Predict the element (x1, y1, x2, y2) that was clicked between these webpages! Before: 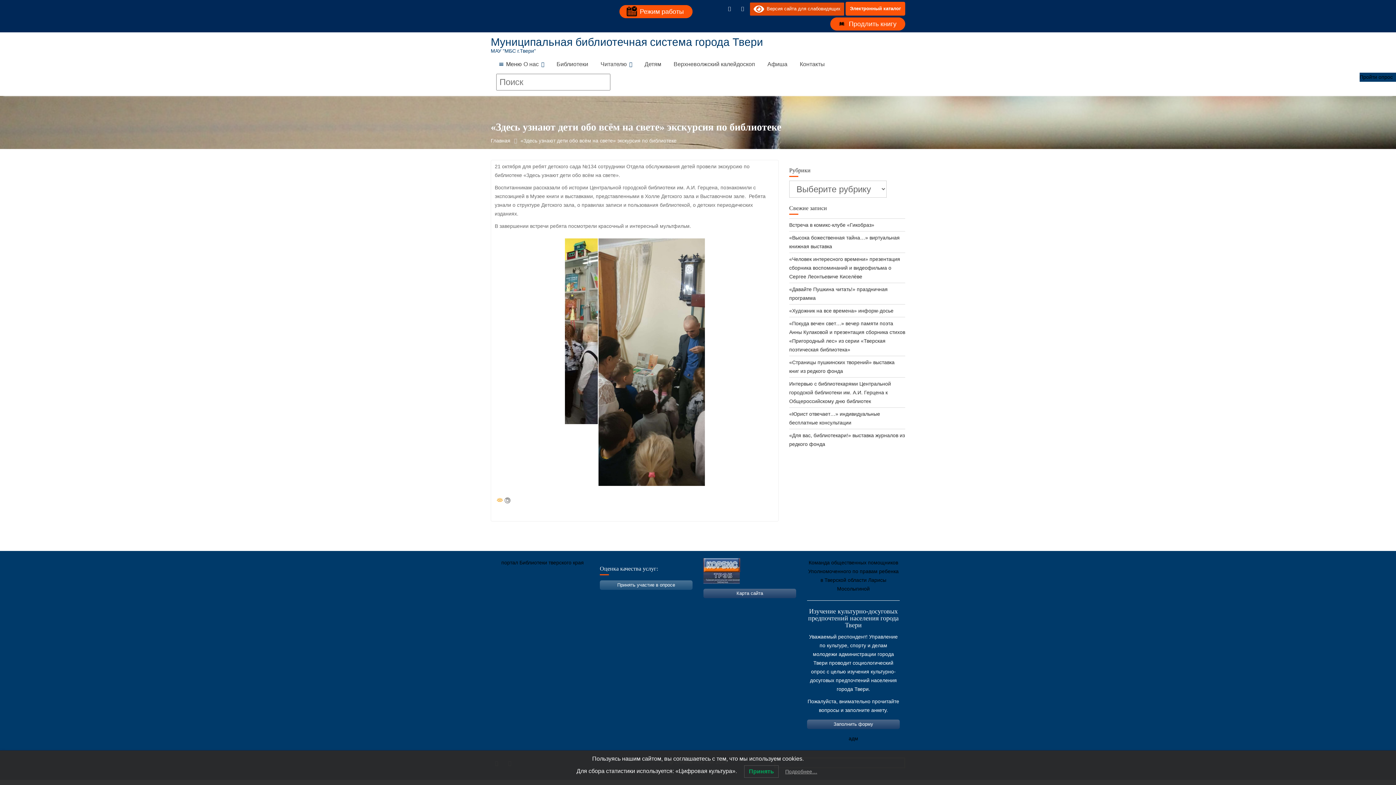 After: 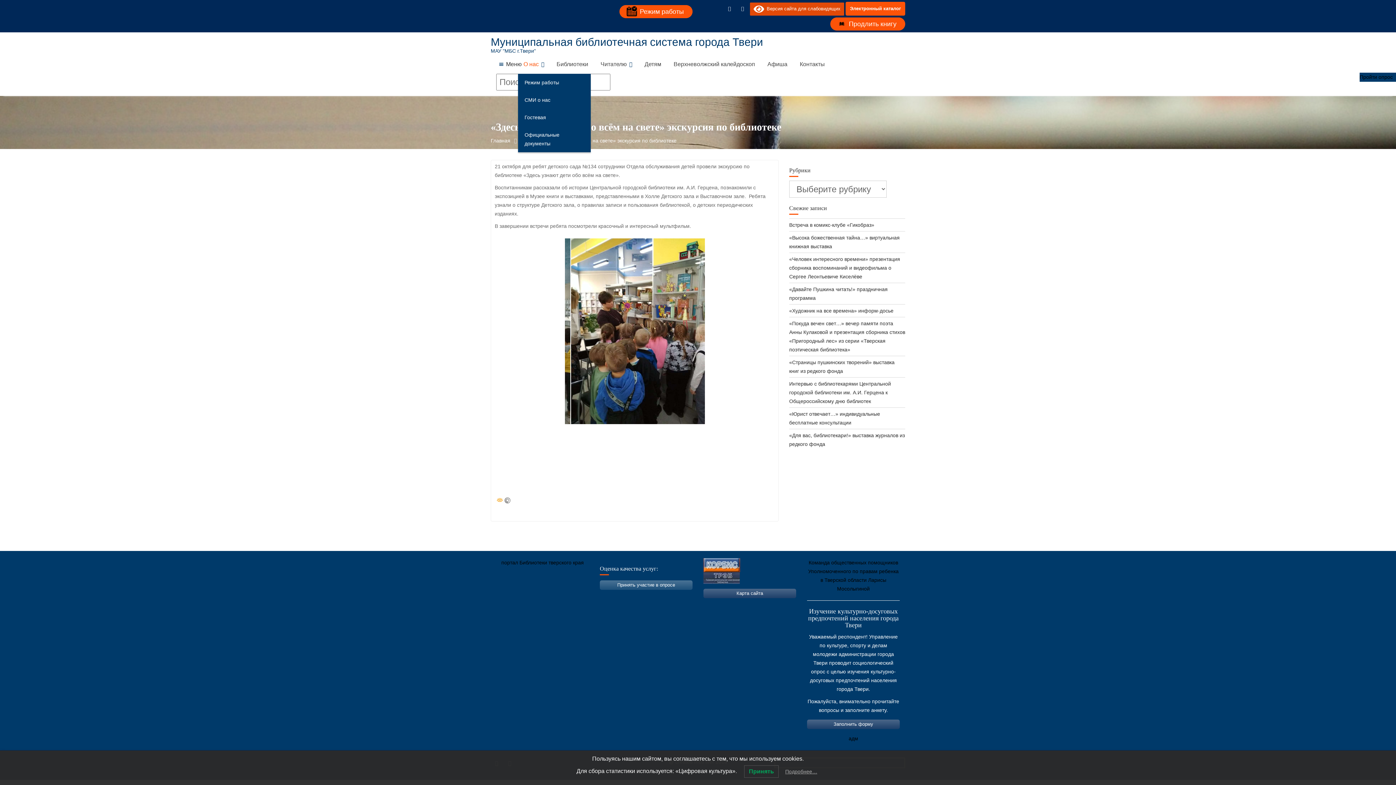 Action: bbox: (518, 55, 549, 73) label: О нас